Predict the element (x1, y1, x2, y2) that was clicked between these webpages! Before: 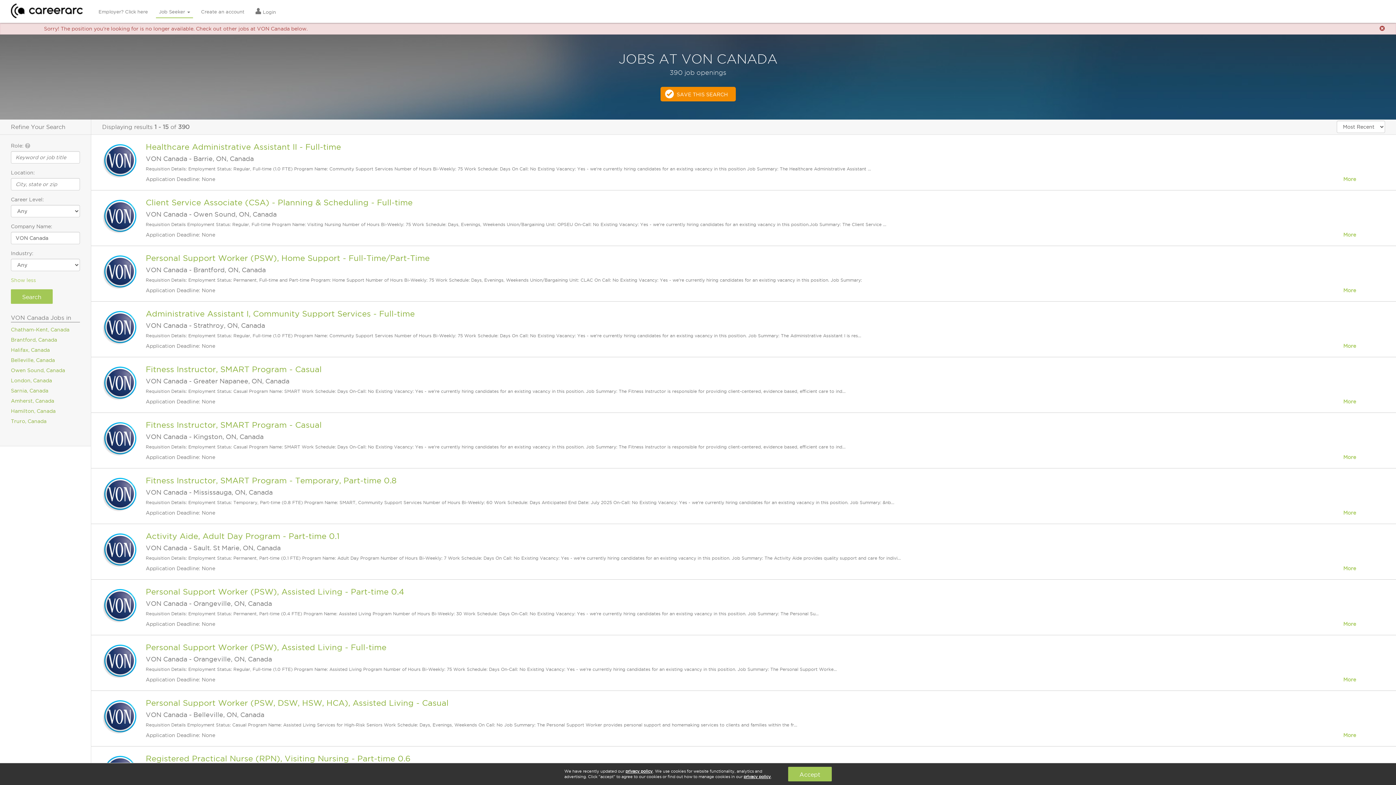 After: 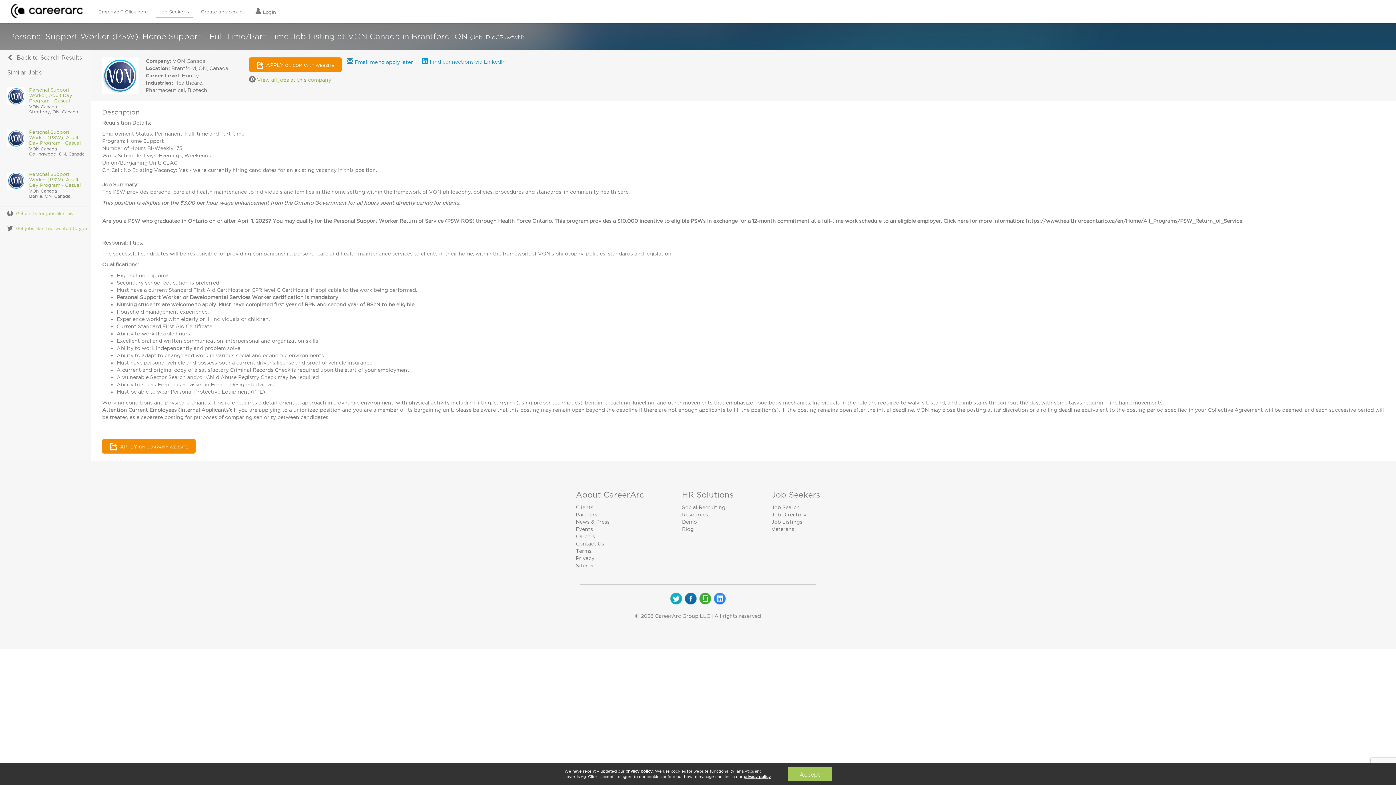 Action: bbox: (102, 268, 138, 274)